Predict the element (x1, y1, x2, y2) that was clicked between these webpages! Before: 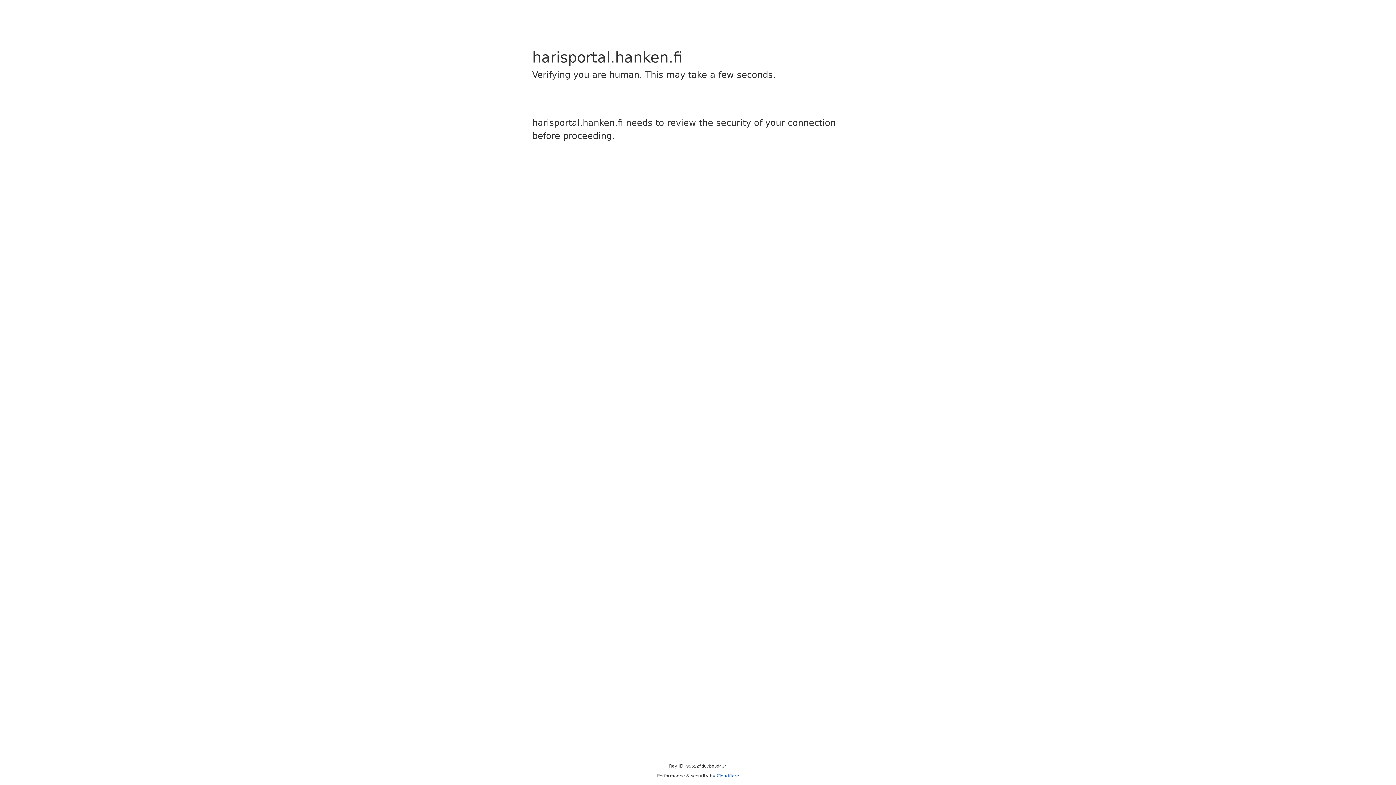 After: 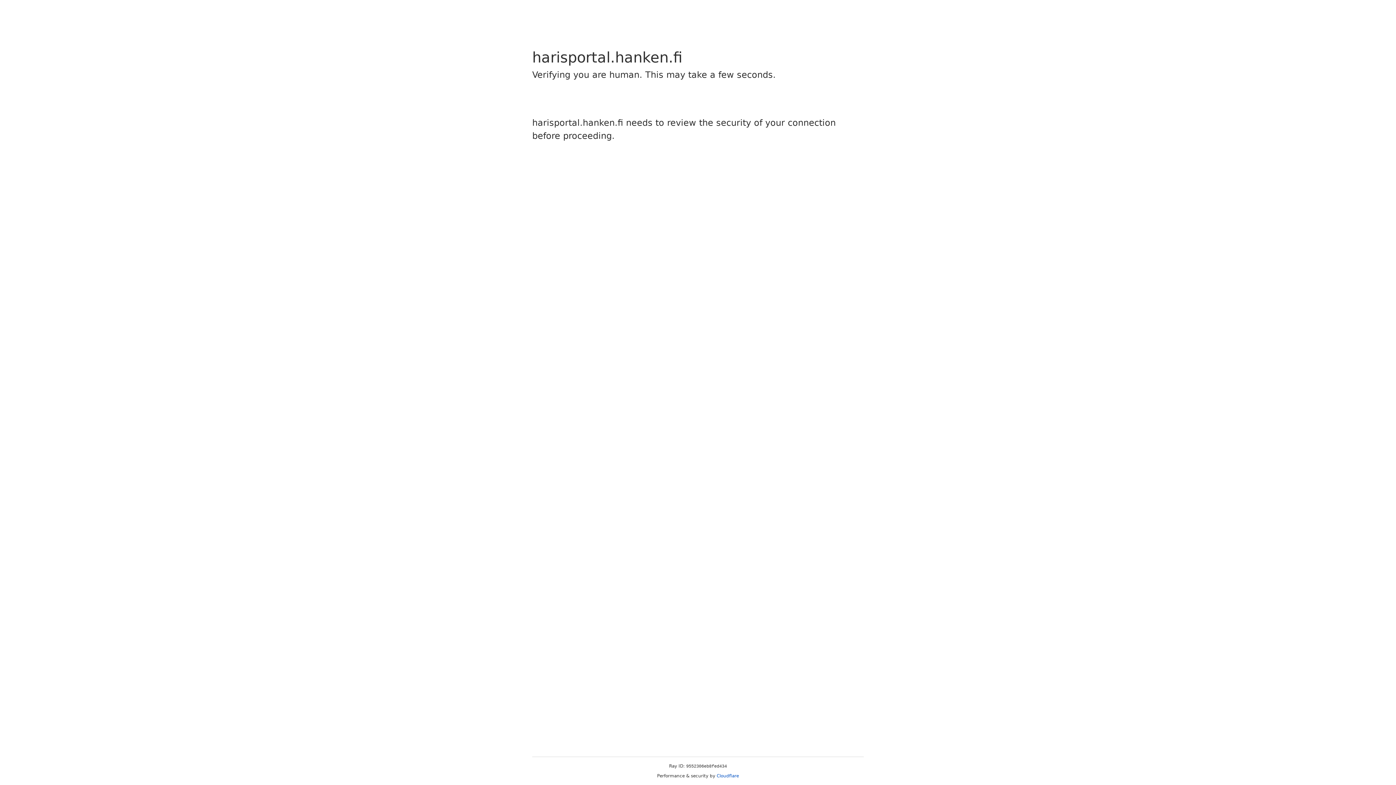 Action: label: Cloudflare bbox: (716, 773, 739, 778)